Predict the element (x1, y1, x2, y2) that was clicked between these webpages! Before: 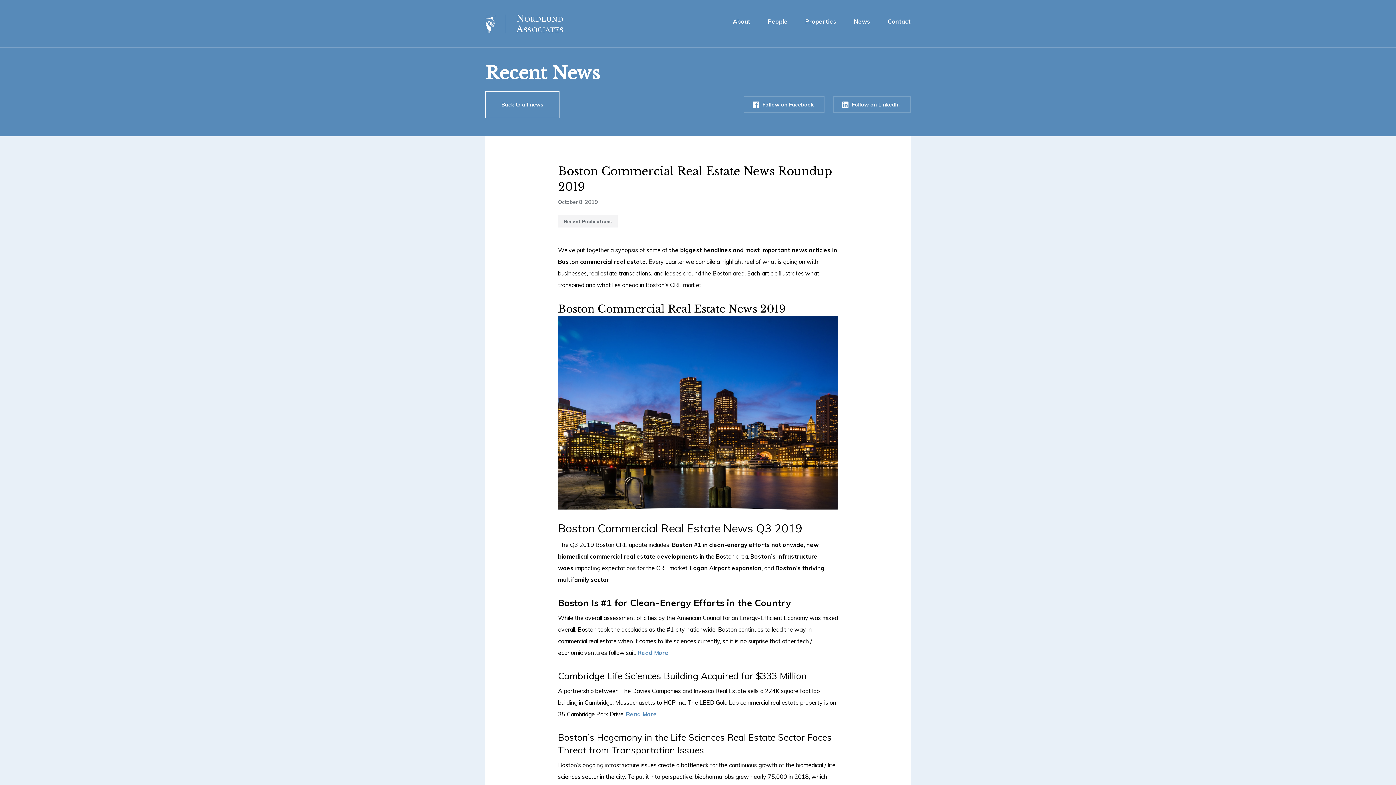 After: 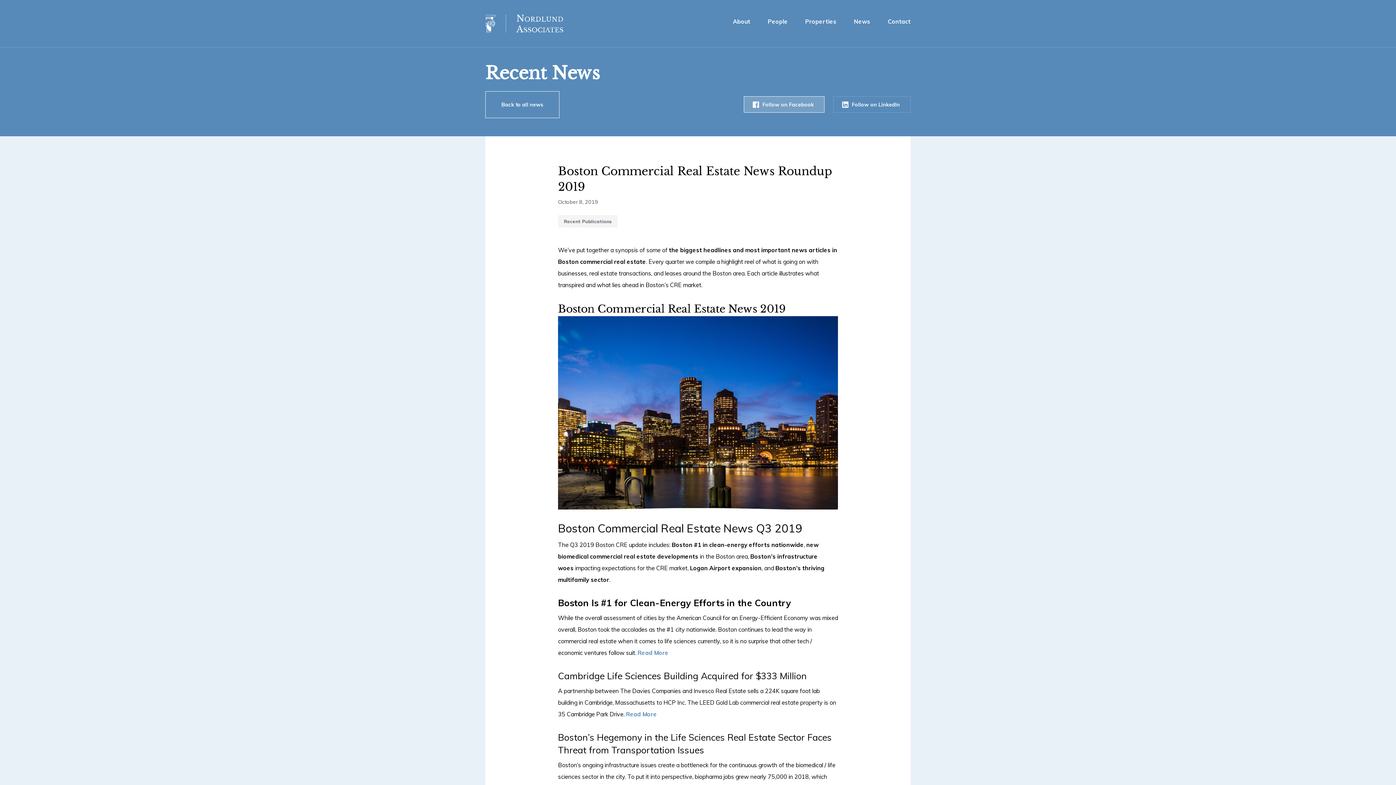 Action: label: Follow on Facebook bbox: (744, 96, 824, 112)